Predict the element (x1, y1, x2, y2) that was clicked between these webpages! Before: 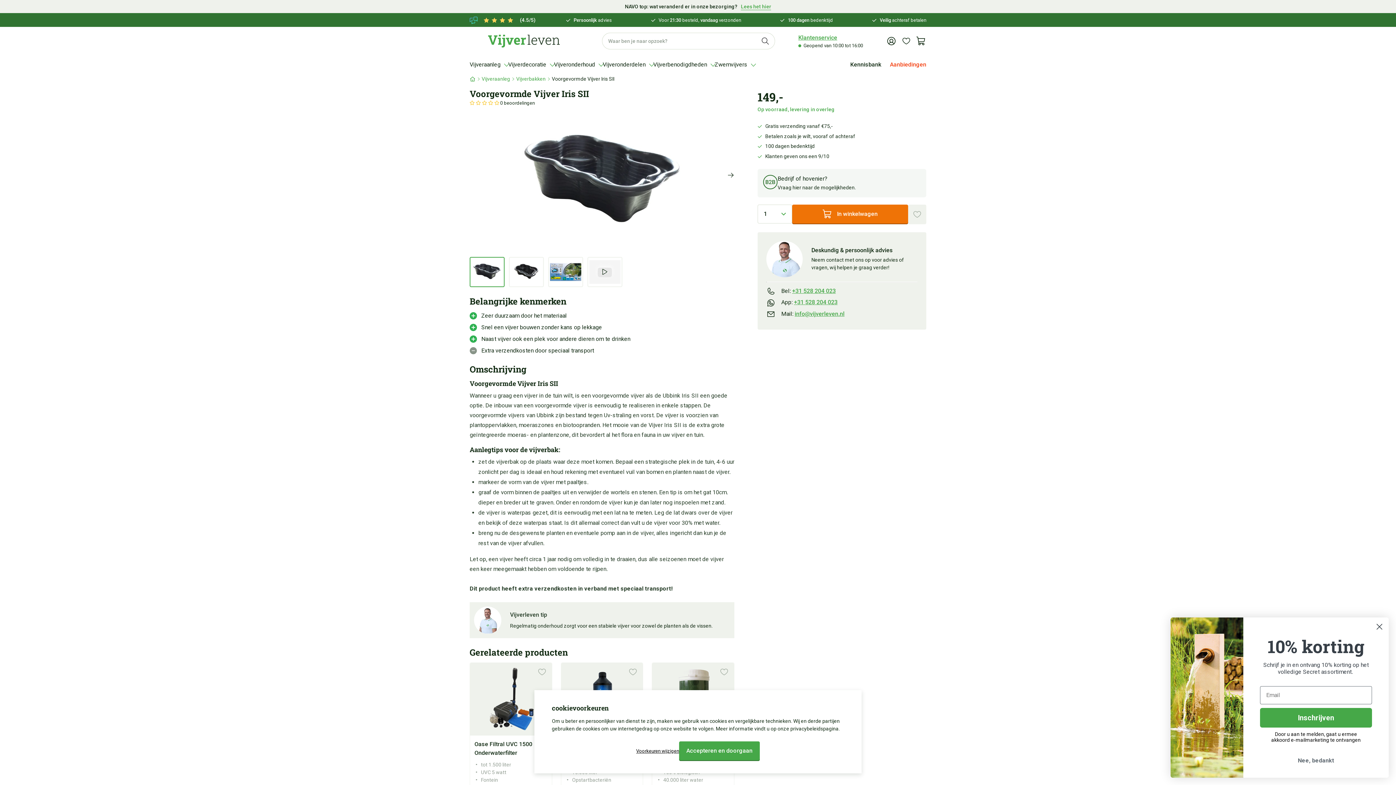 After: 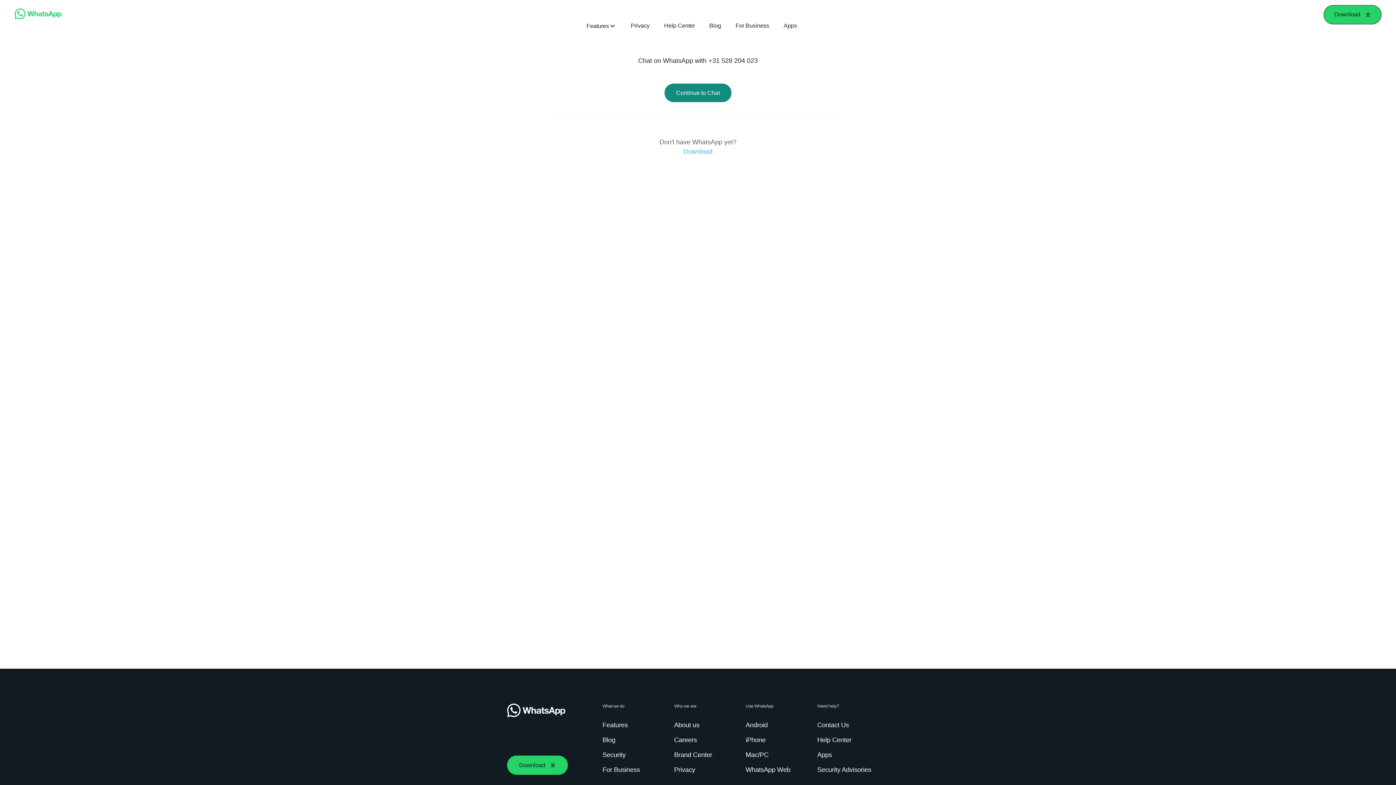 Action: bbox: (766, 298, 917, 309) label:  App: +31 528 204 023